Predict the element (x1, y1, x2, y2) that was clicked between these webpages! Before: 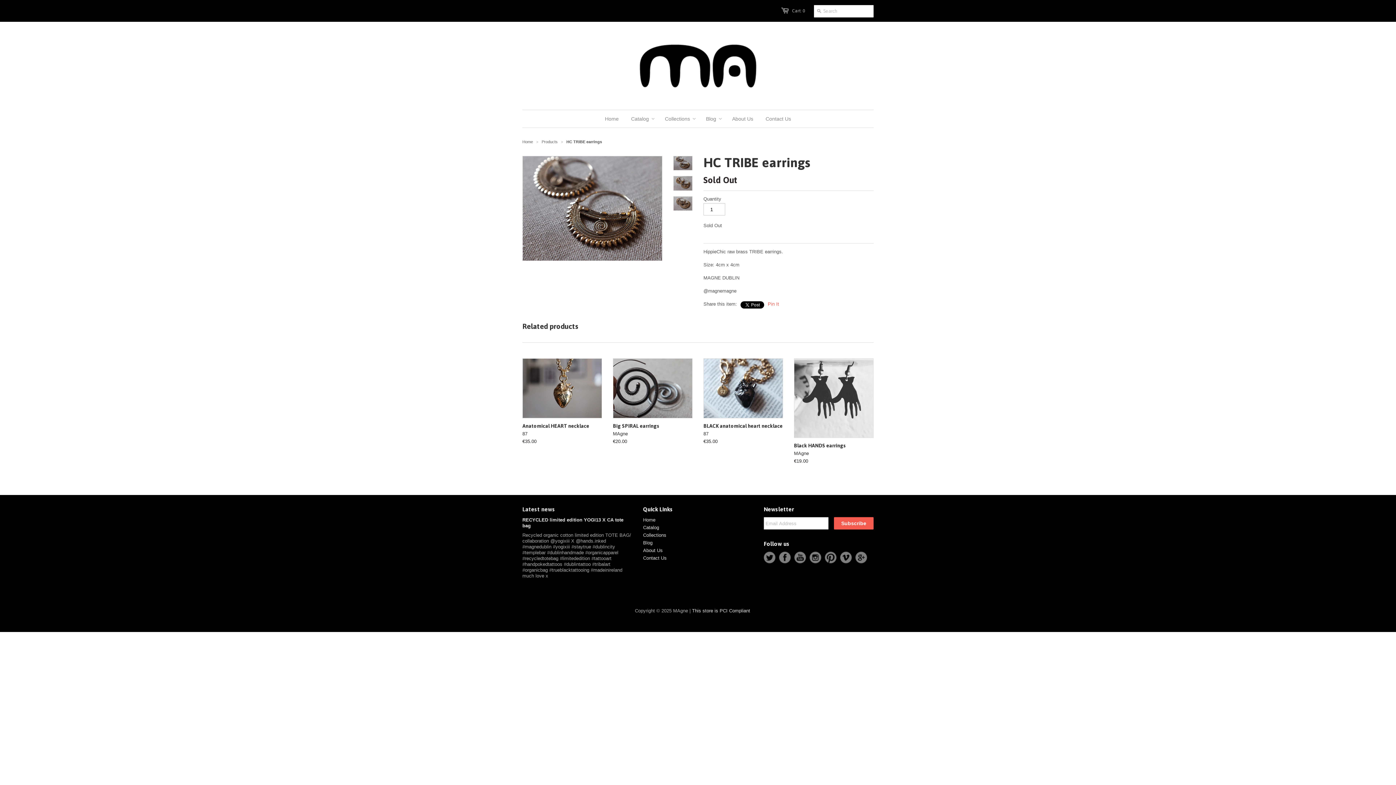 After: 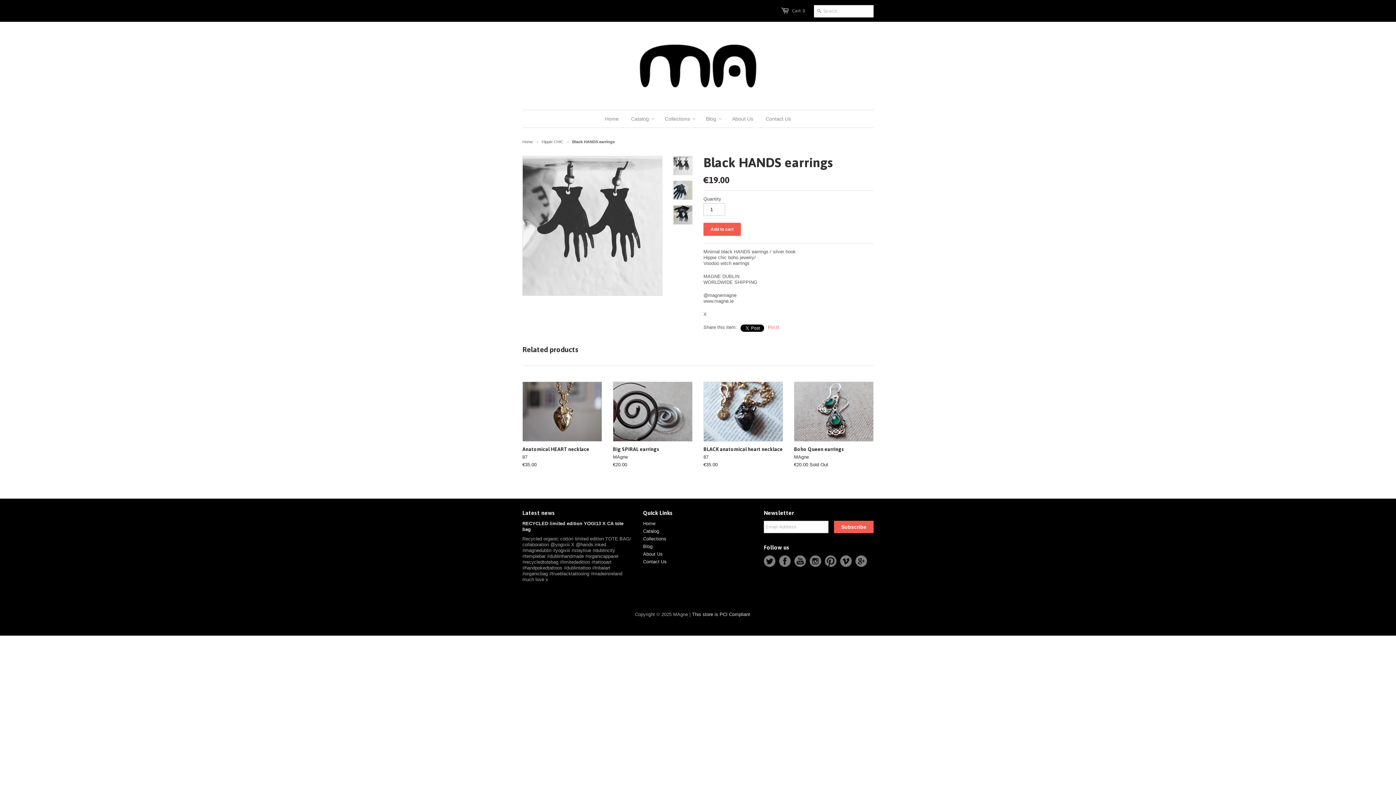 Action: bbox: (794, 358, 873, 438)